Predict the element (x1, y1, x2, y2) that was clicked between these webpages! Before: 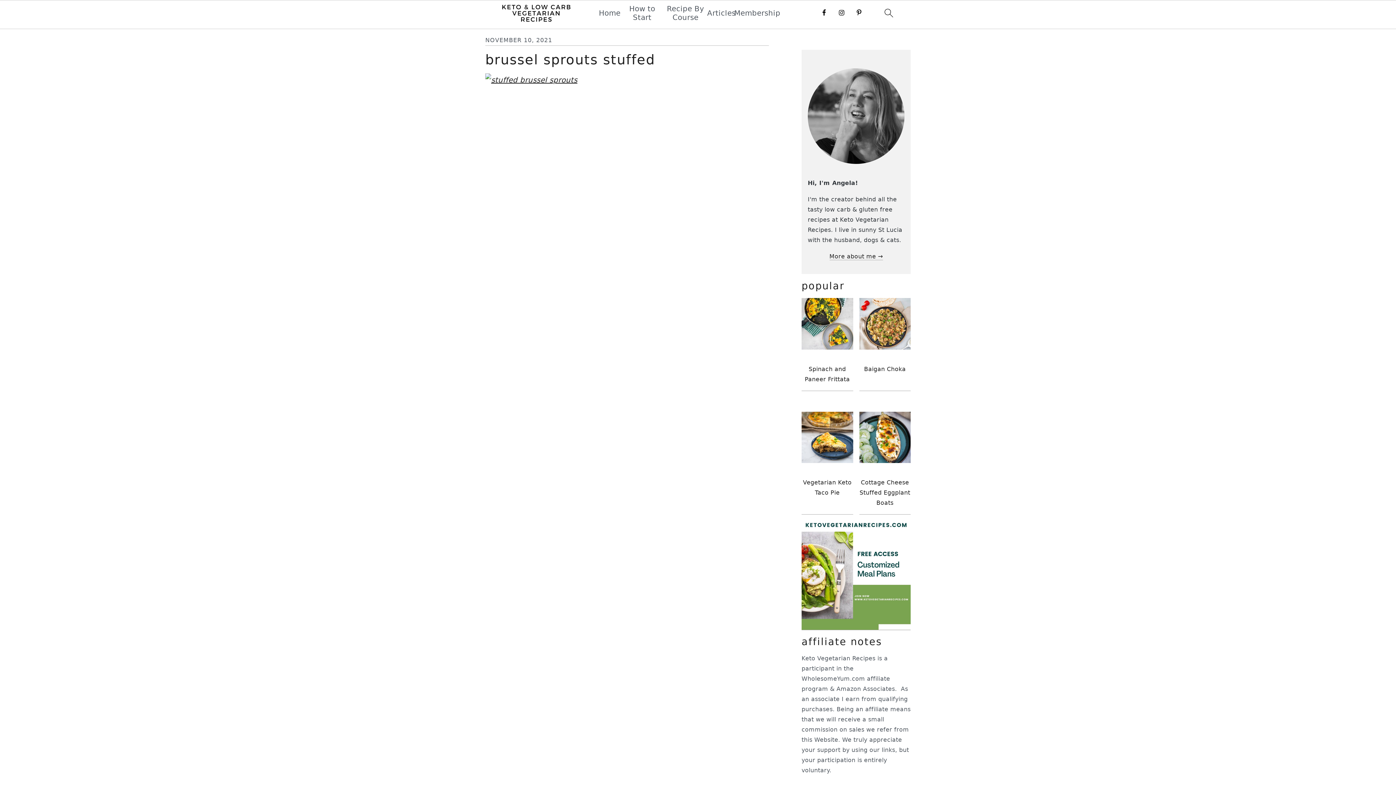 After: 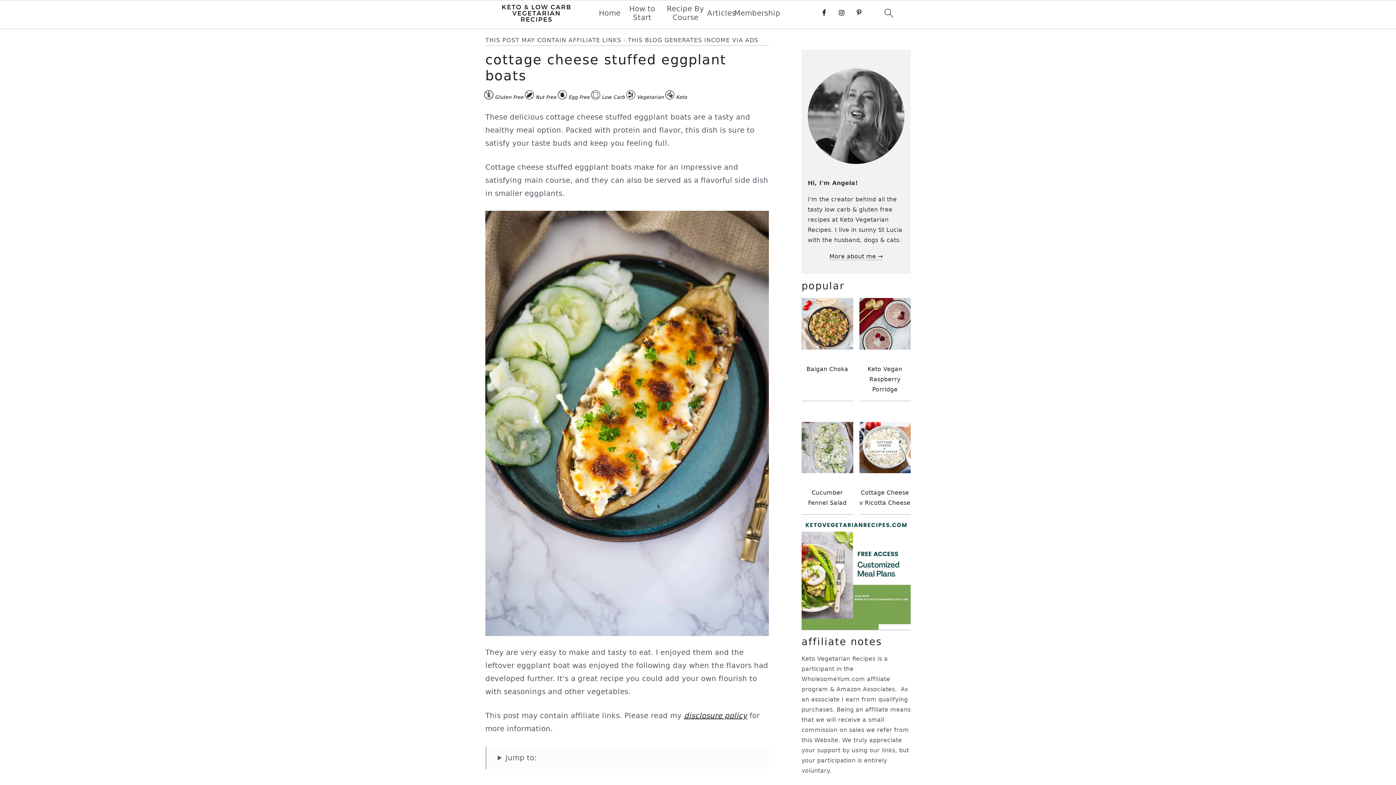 Action: label: Cottage Cheese Stuffed Eggplant Boats bbox: (859, 411, 910, 514)